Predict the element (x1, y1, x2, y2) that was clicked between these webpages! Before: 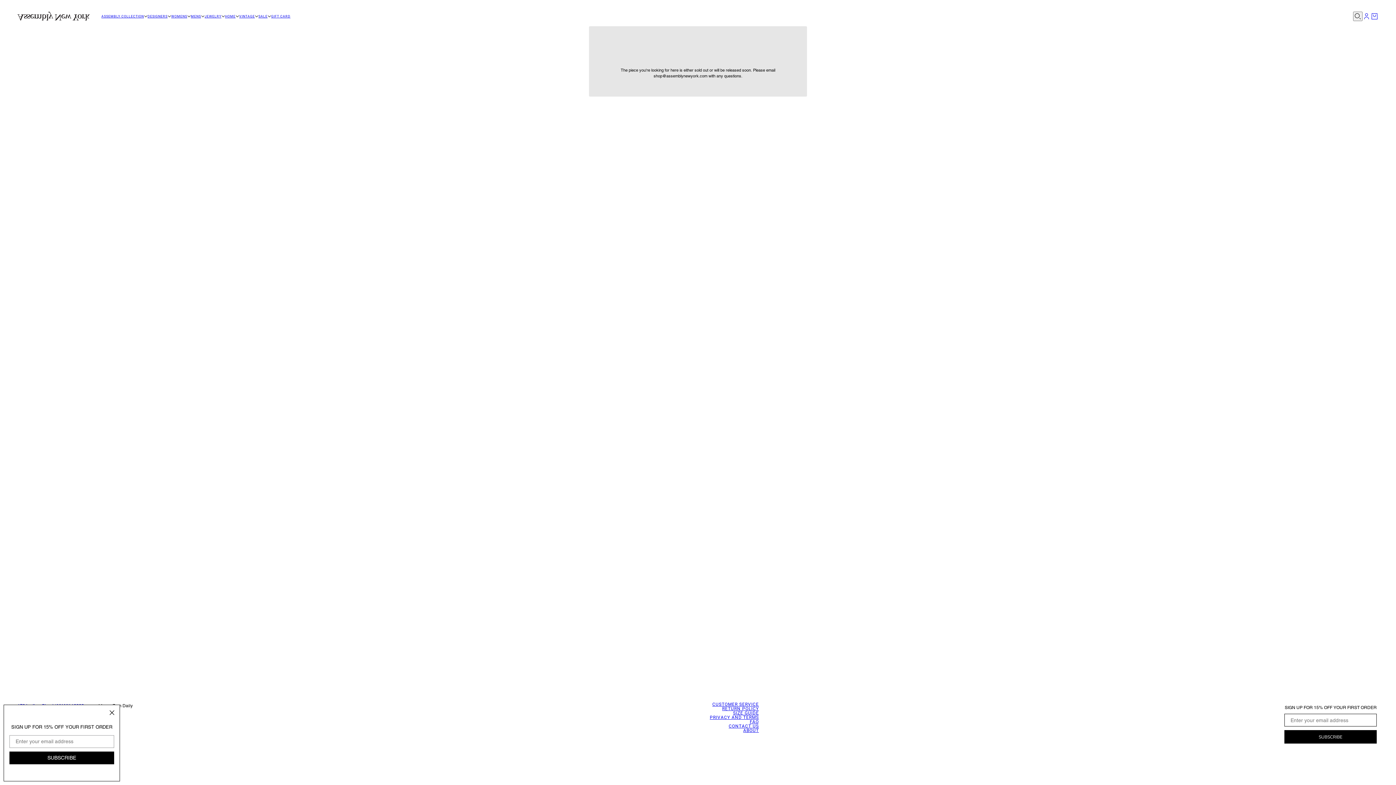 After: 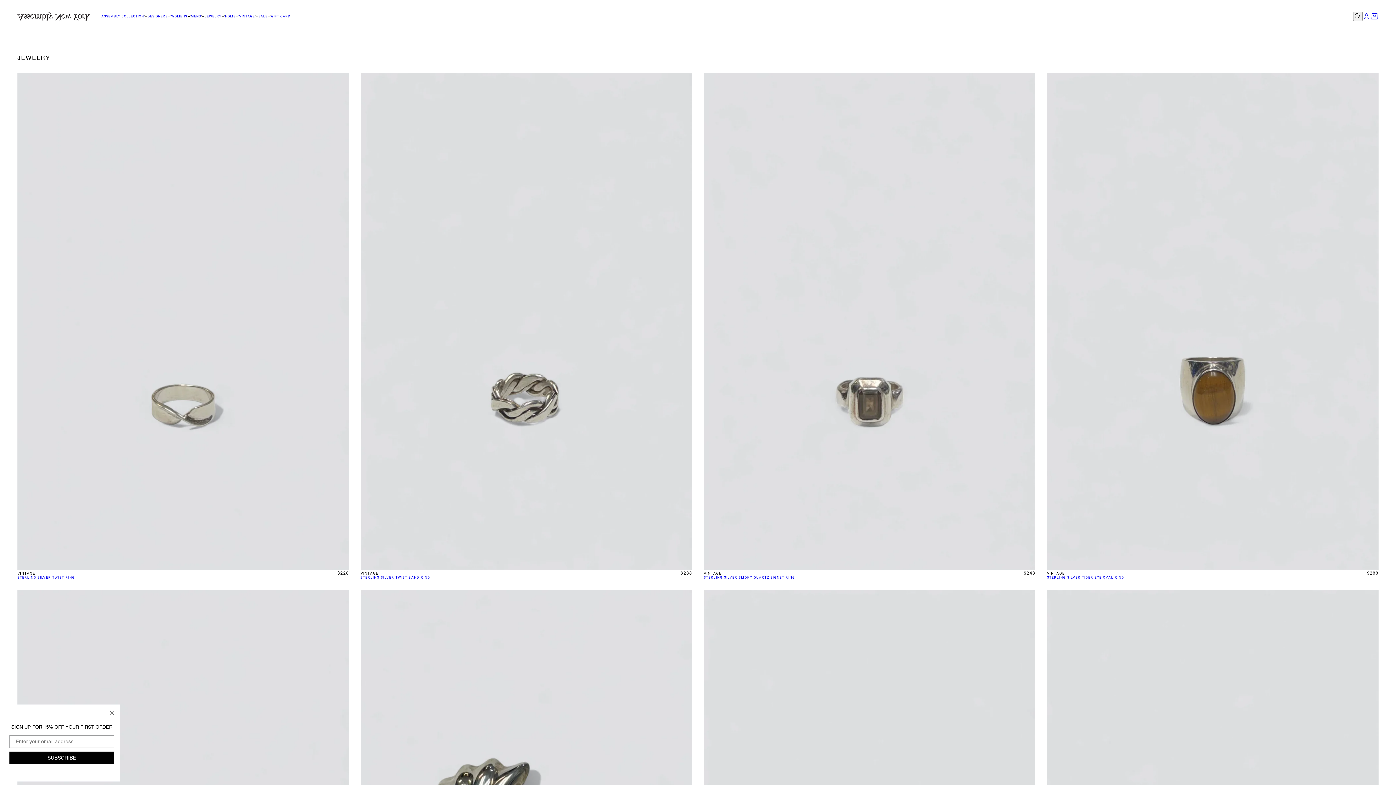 Action: label: JEWELRY bbox: (204, 13, 225, 19)